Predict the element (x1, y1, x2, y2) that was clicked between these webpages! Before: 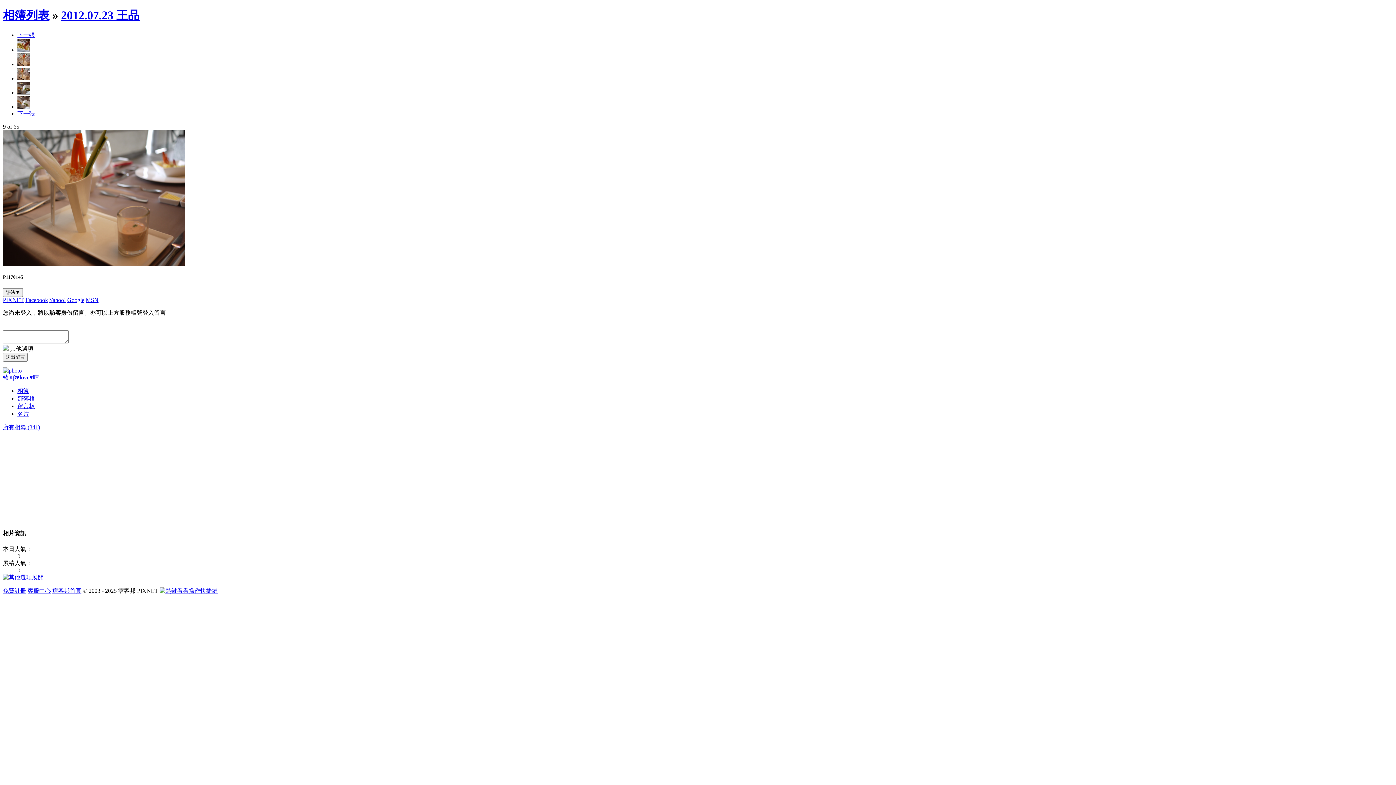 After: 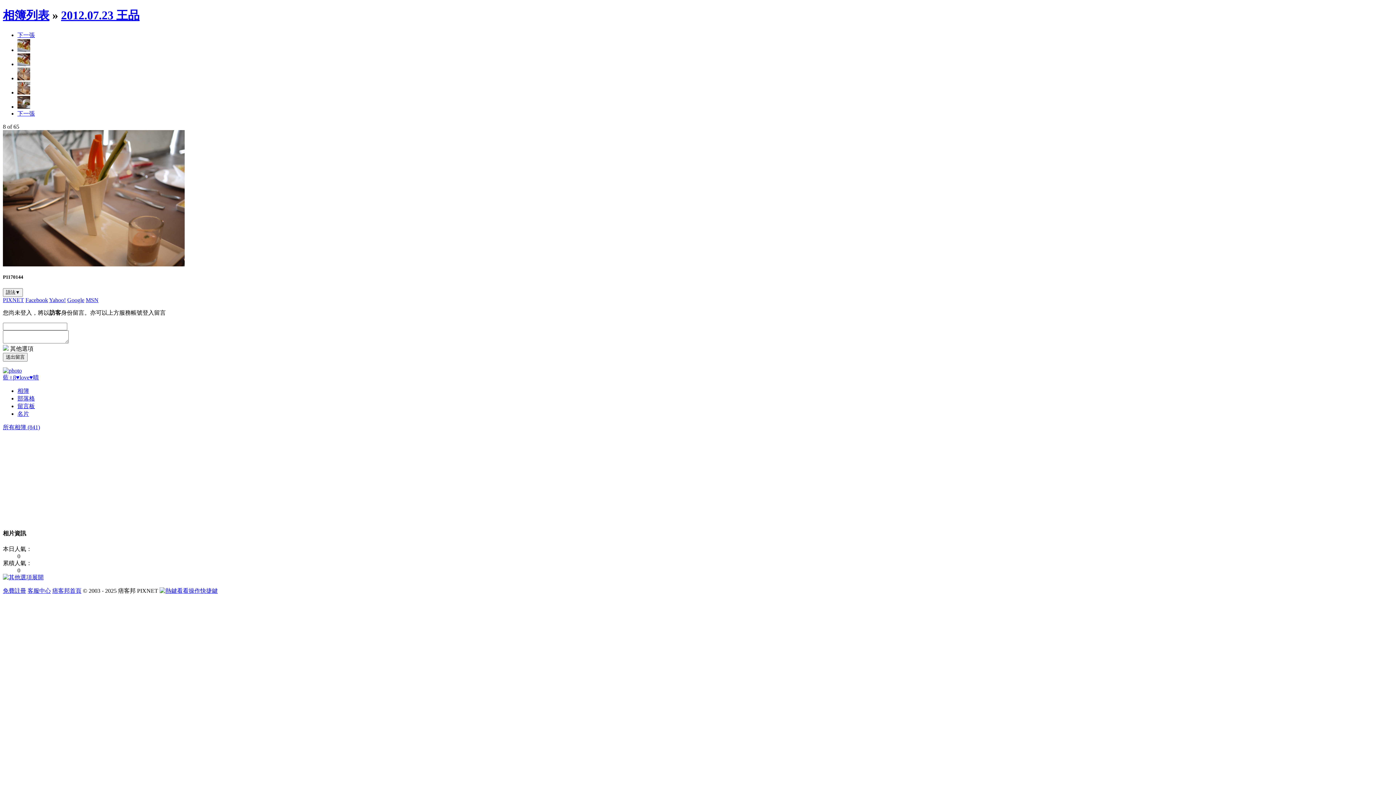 Action: bbox: (17, 61, 30, 67)